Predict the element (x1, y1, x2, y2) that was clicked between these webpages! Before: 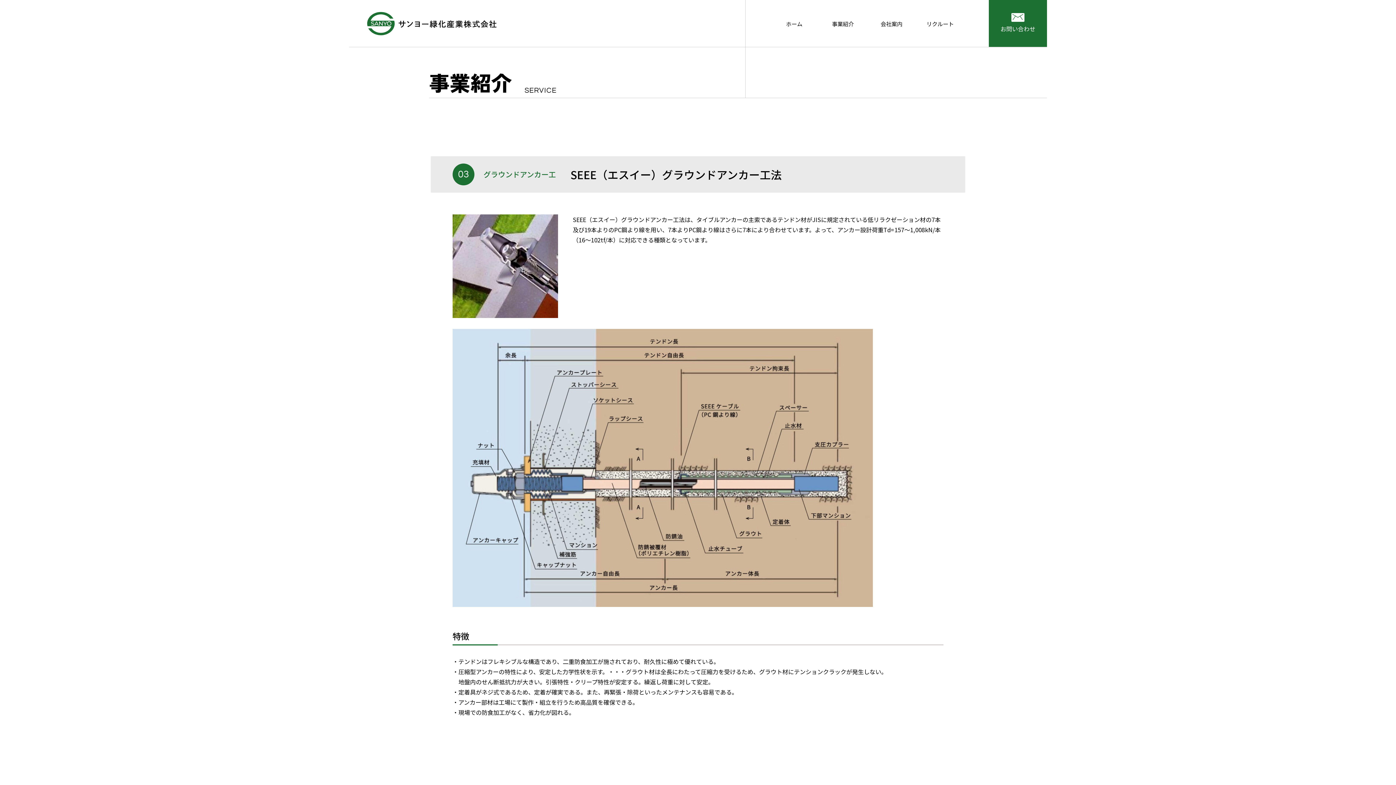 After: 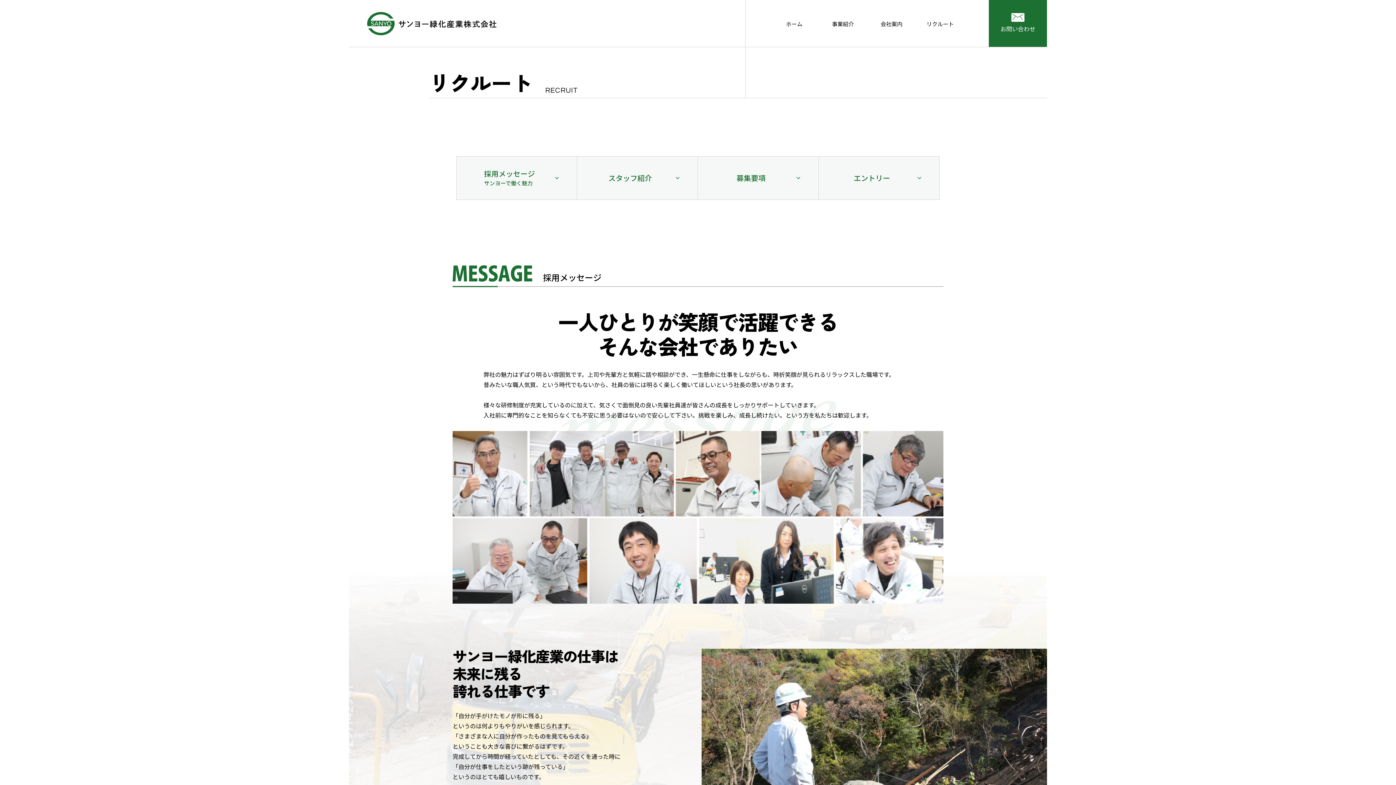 Action: bbox: (926, 19, 954, 27) label: リクルート